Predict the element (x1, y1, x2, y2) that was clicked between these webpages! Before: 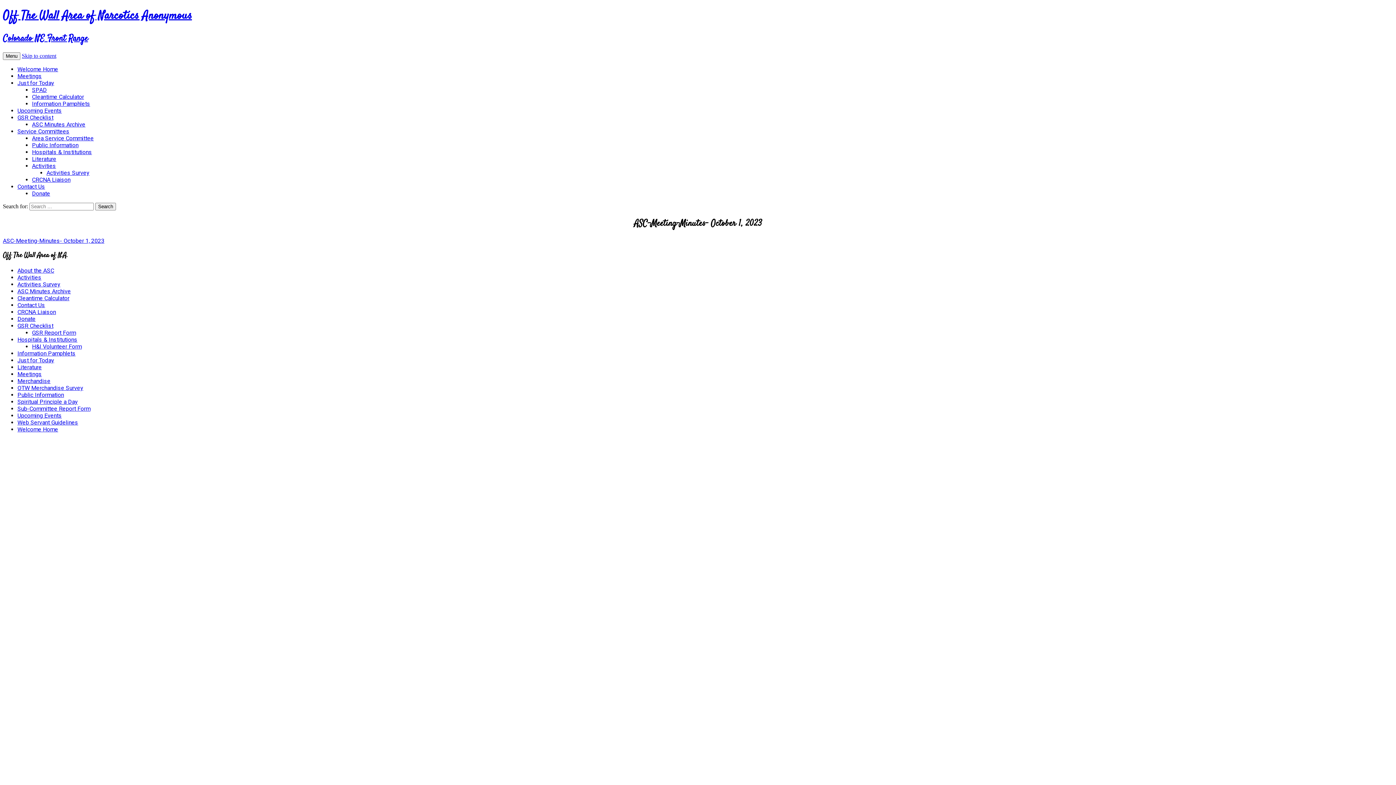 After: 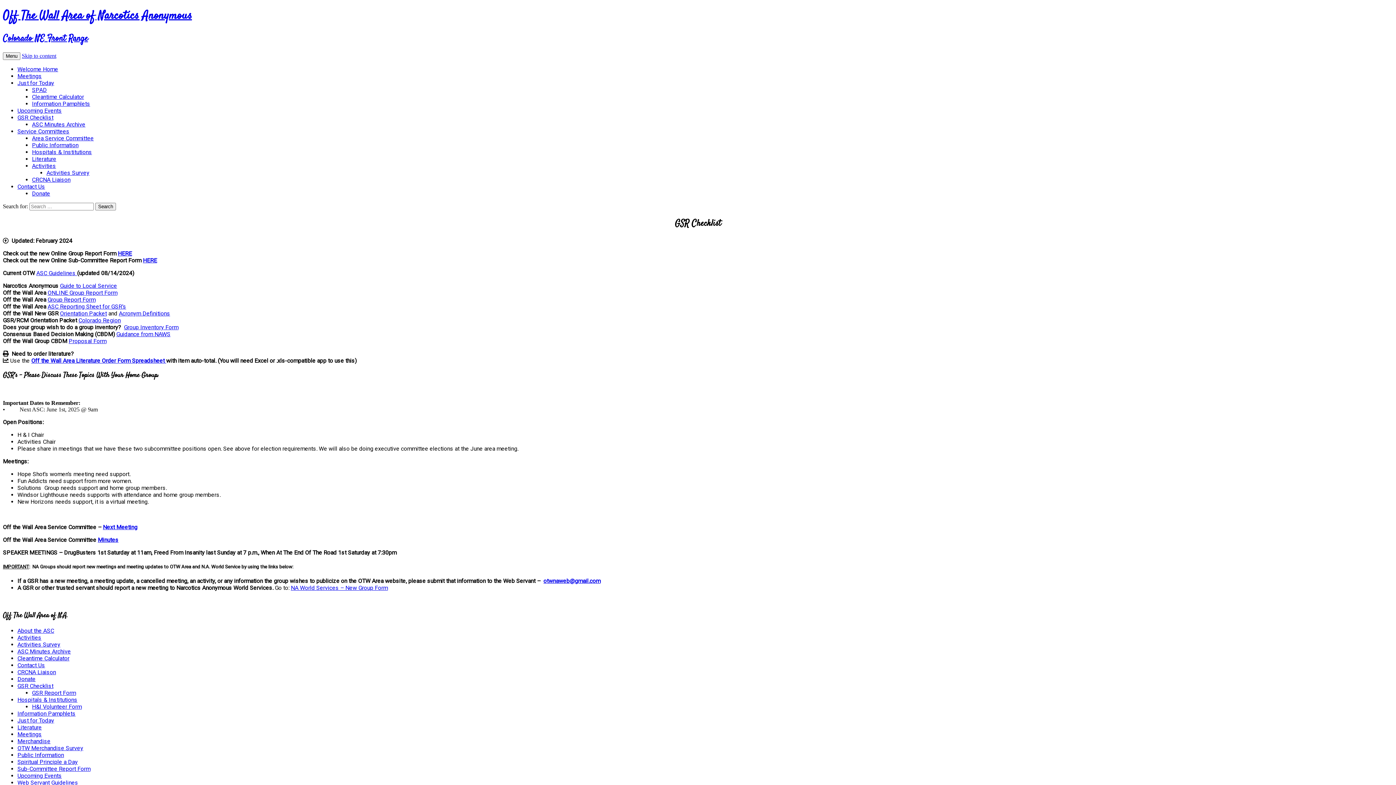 Action: bbox: (17, 322, 53, 329) label: GSR Checklist